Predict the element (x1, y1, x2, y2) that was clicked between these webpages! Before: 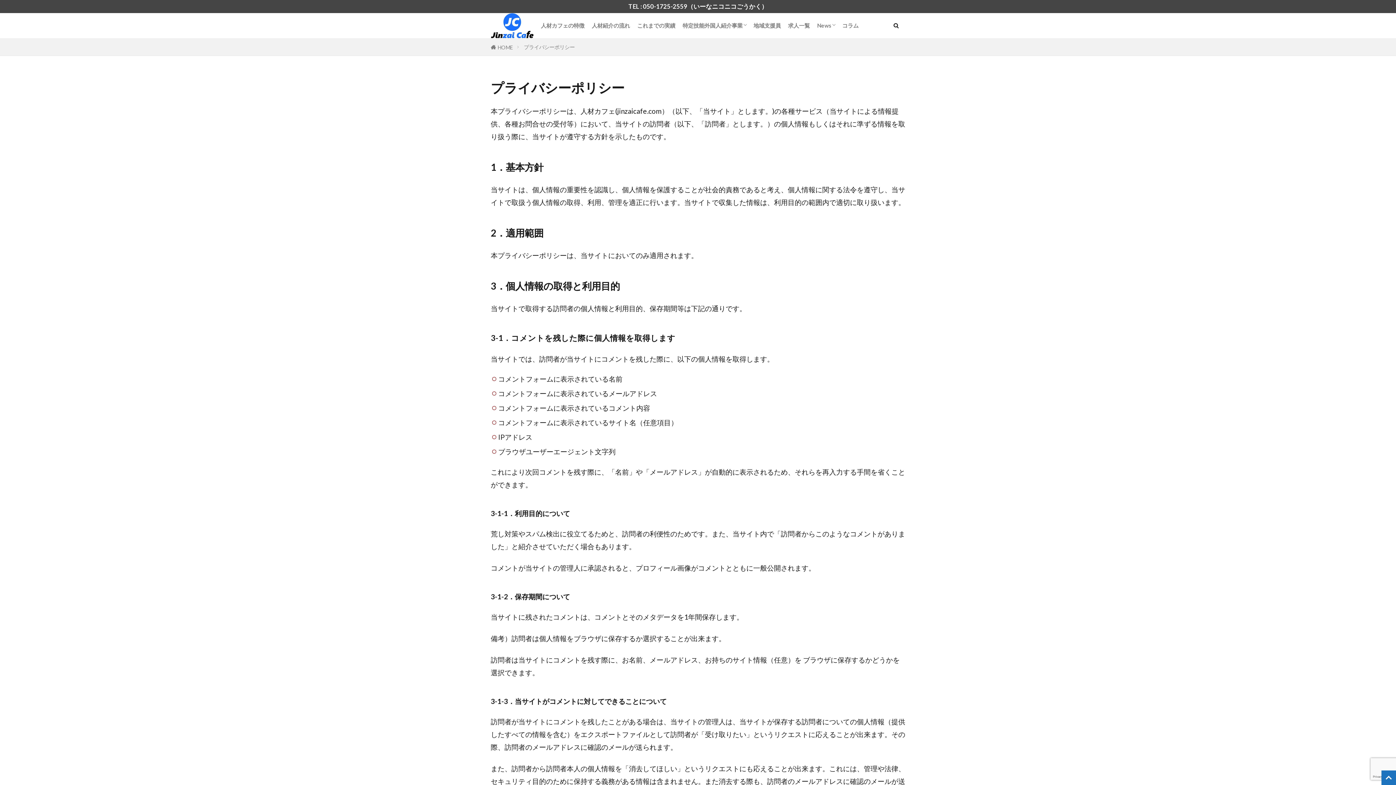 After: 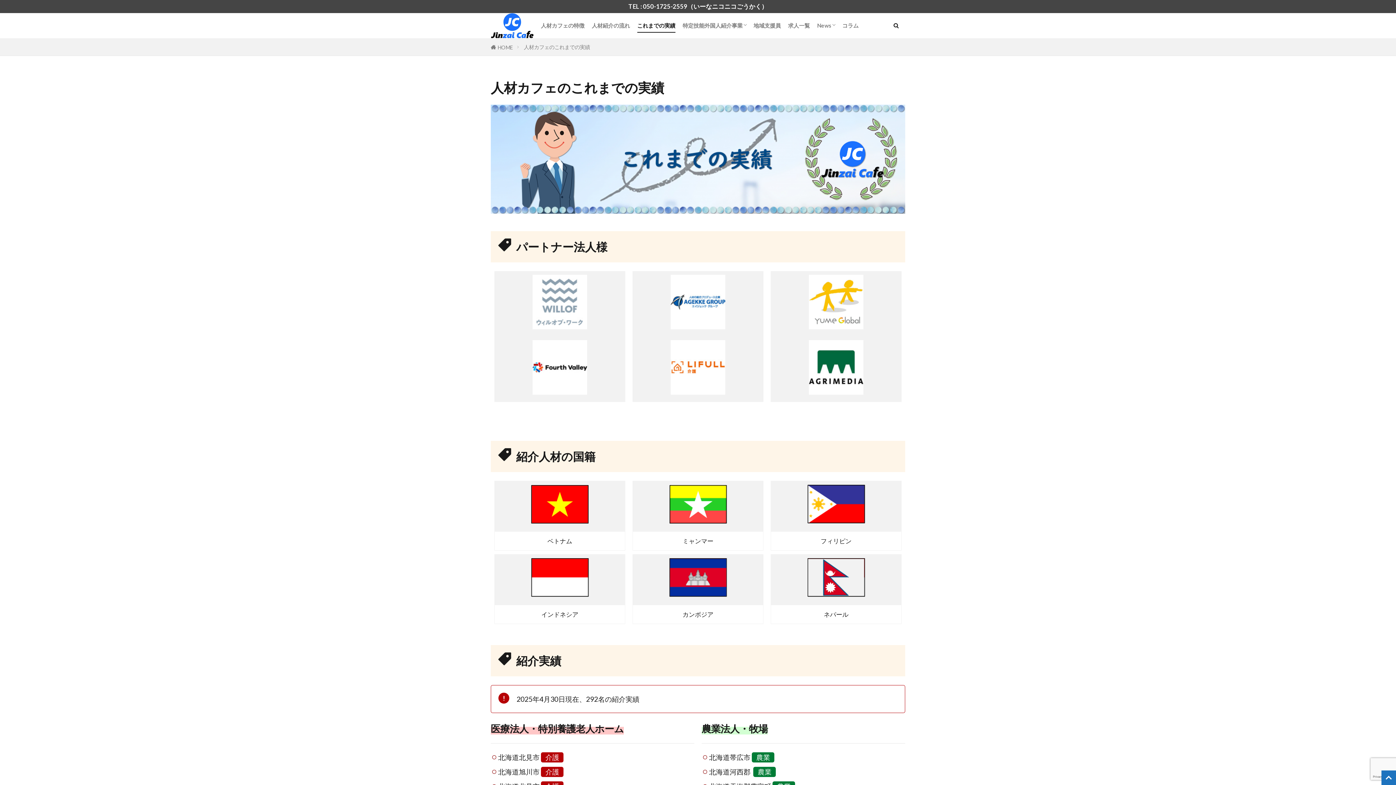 Action: bbox: (637, 19, 675, 31) label: これまでの実績